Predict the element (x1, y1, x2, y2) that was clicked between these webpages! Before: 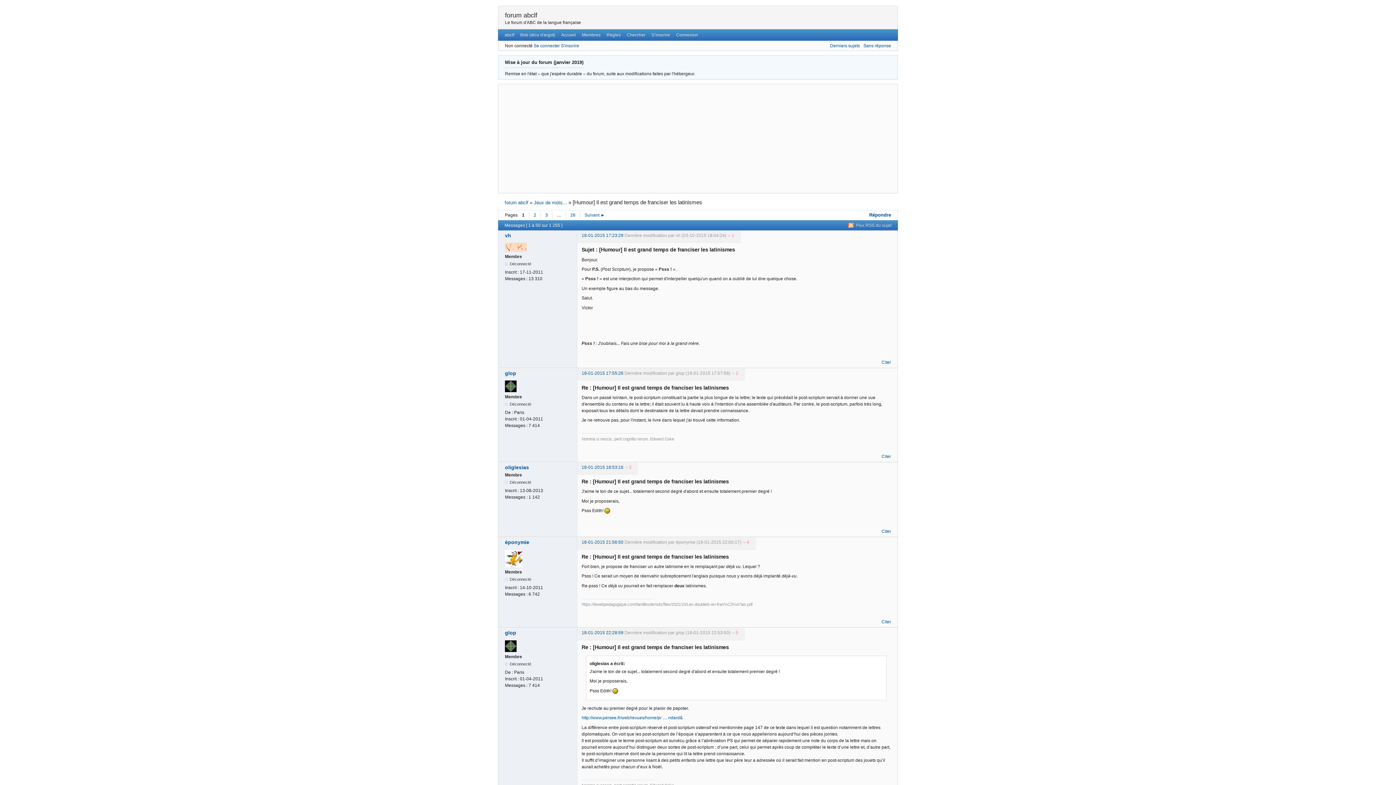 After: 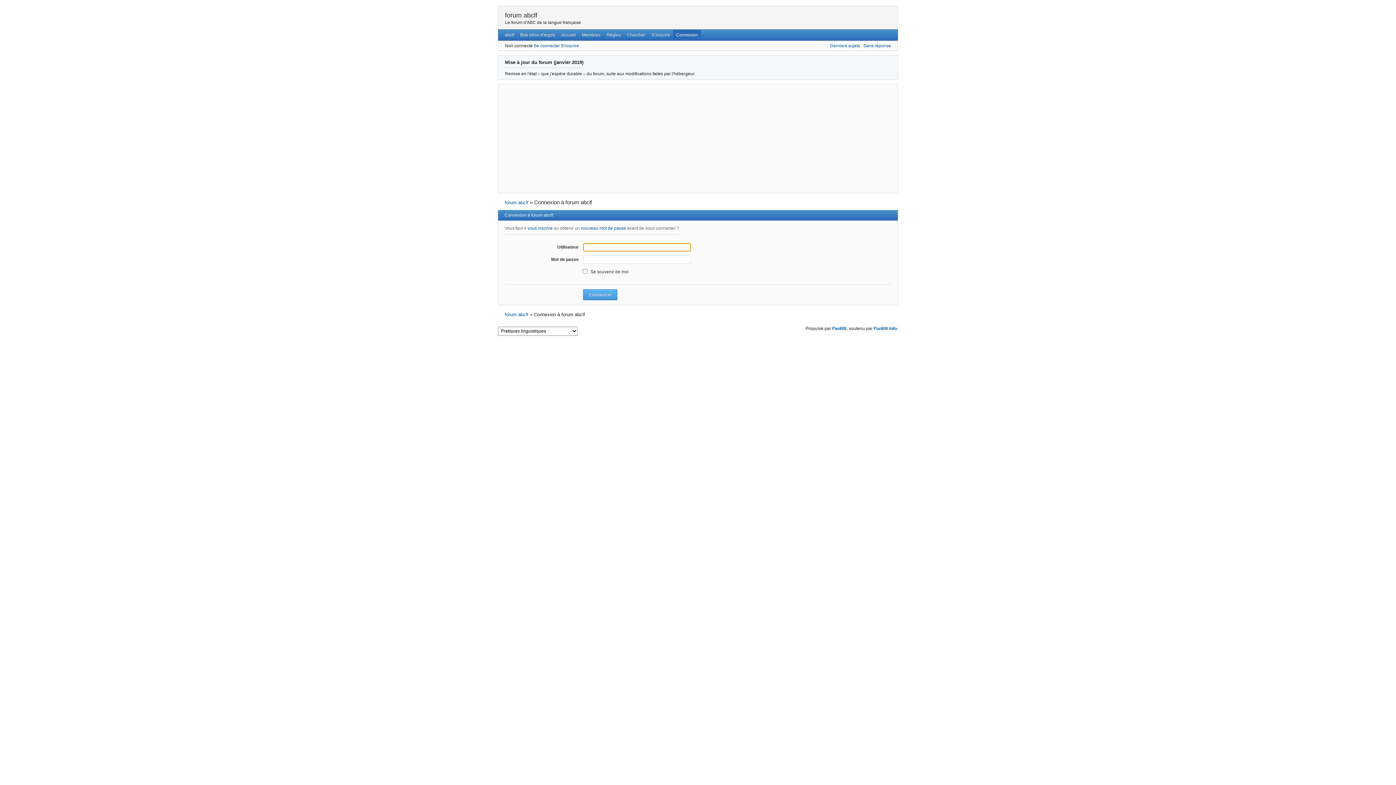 Action: bbox: (533, 43, 560, 48) label: Se connecter